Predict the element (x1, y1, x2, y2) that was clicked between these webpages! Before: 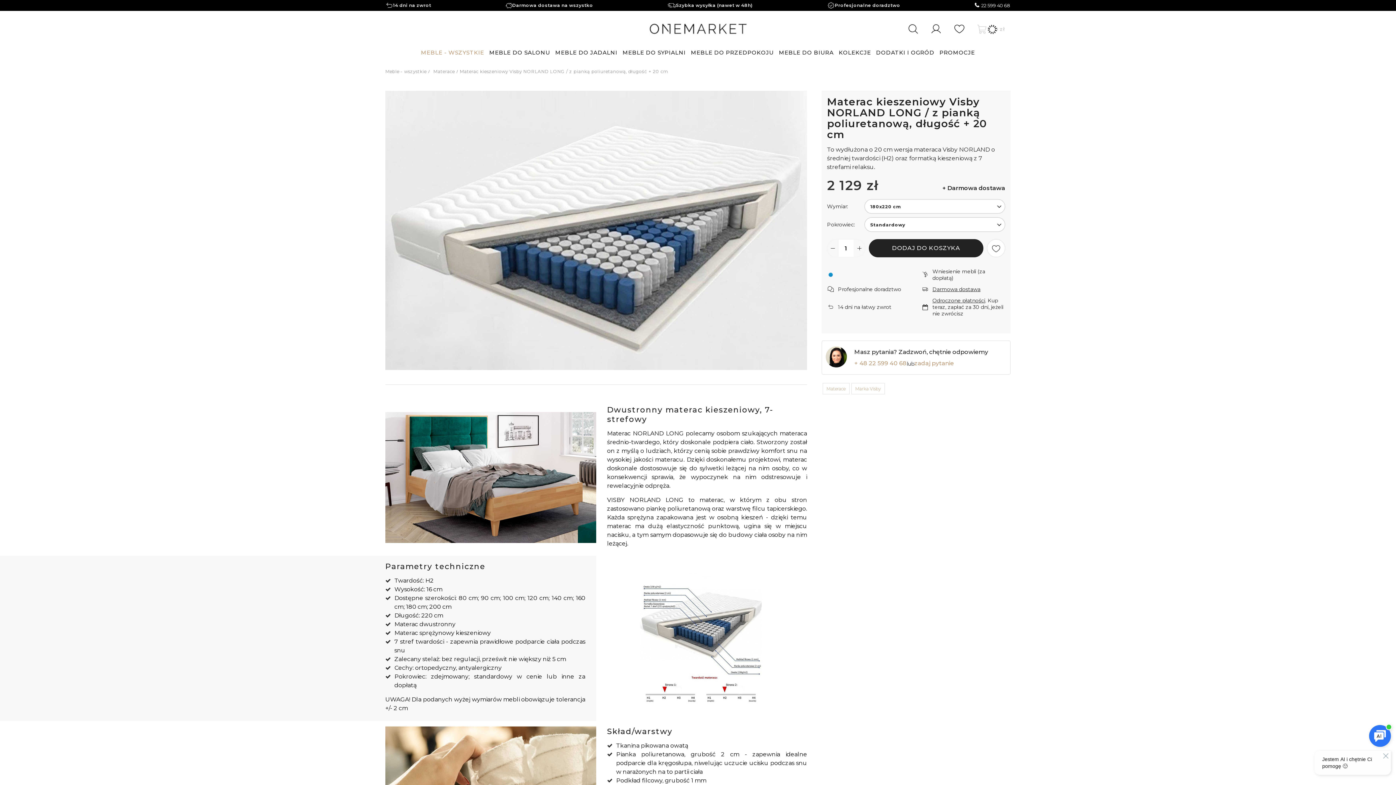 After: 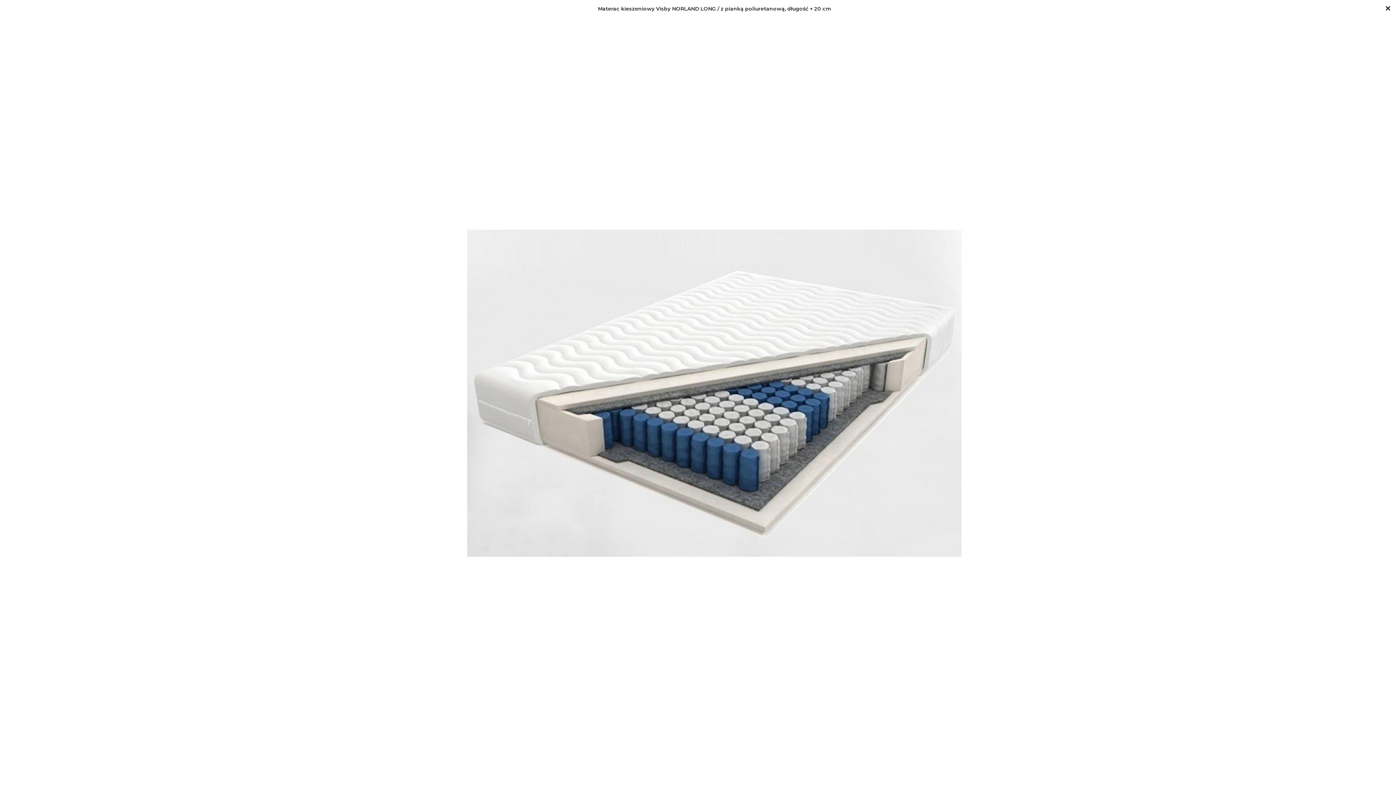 Action: bbox: (385, 90, 807, 370)